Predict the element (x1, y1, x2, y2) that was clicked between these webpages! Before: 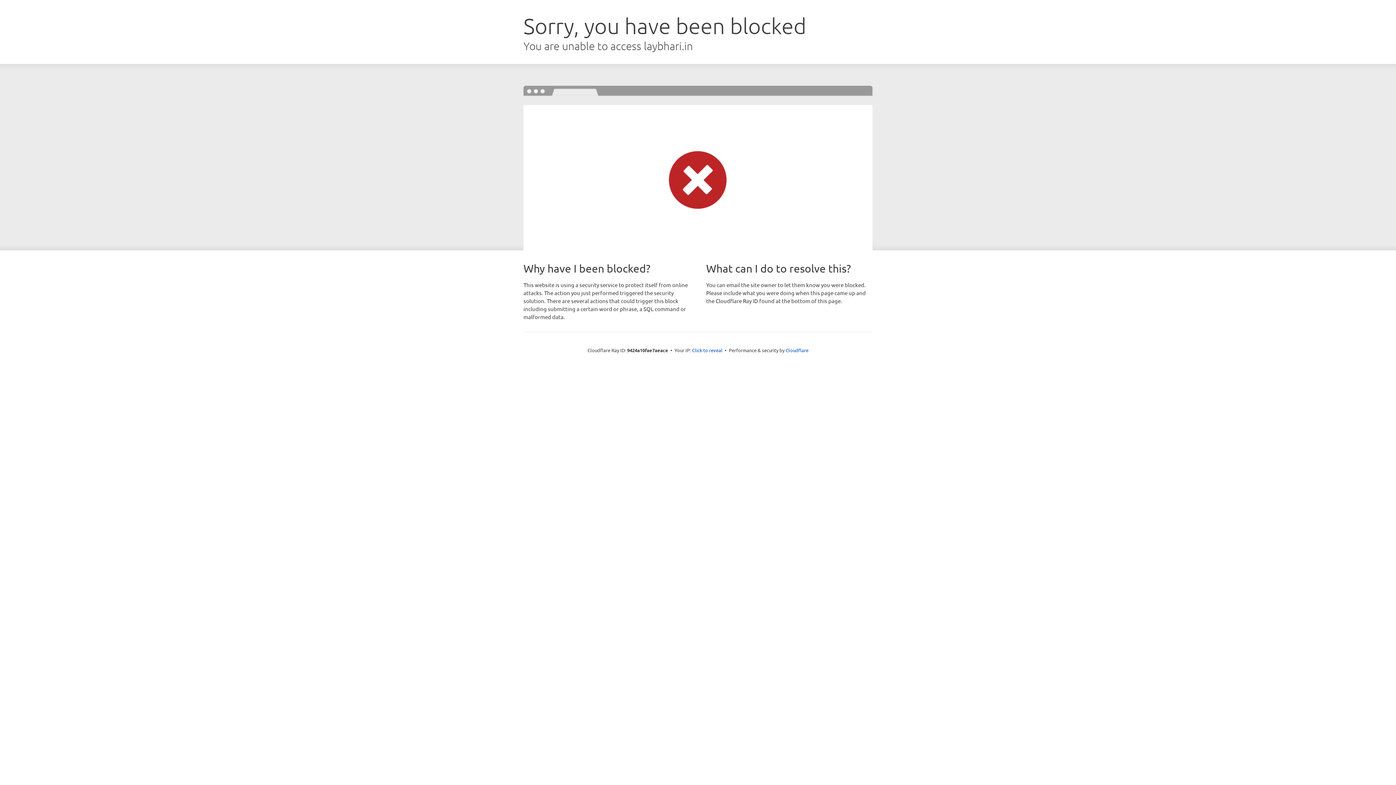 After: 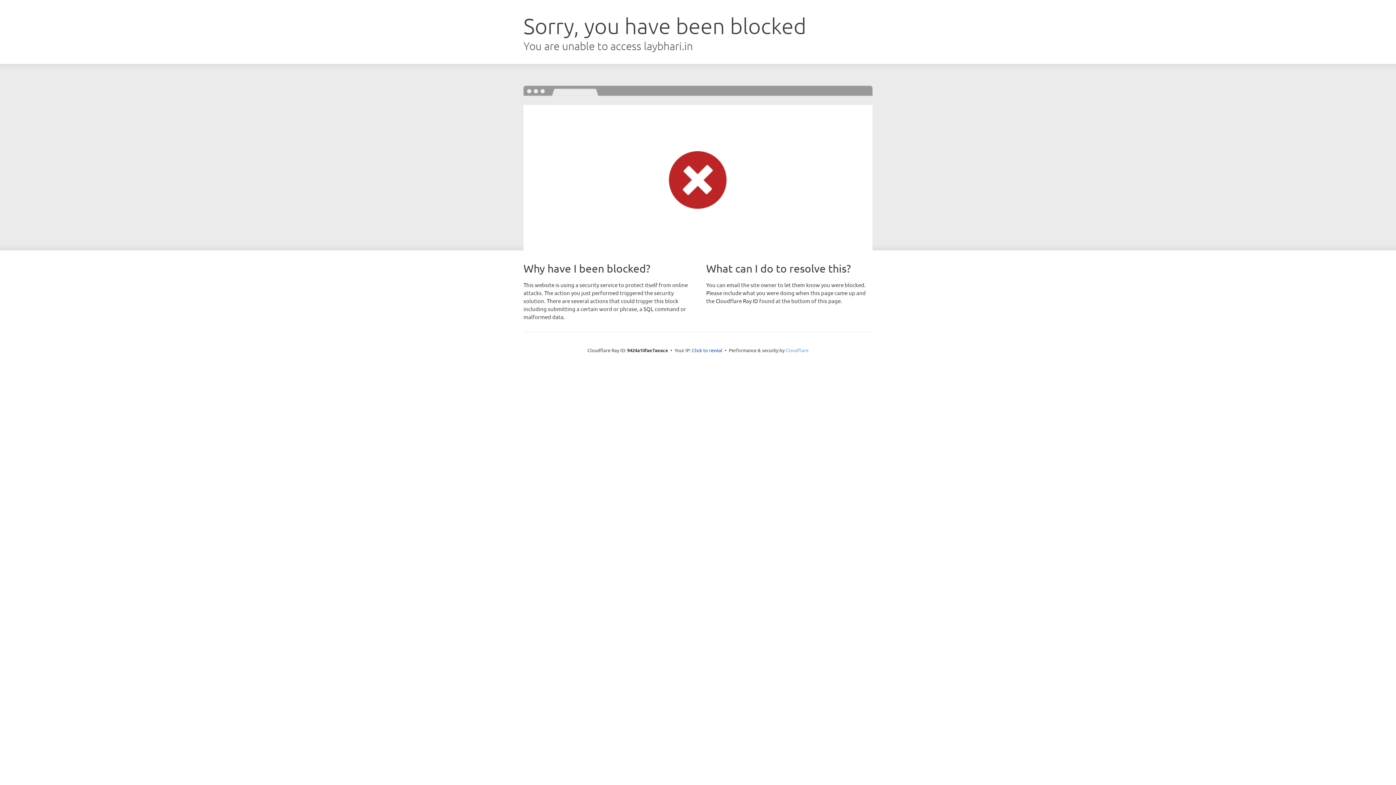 Action: label: Cloudflare bbox: (785, 347, 808, 353)